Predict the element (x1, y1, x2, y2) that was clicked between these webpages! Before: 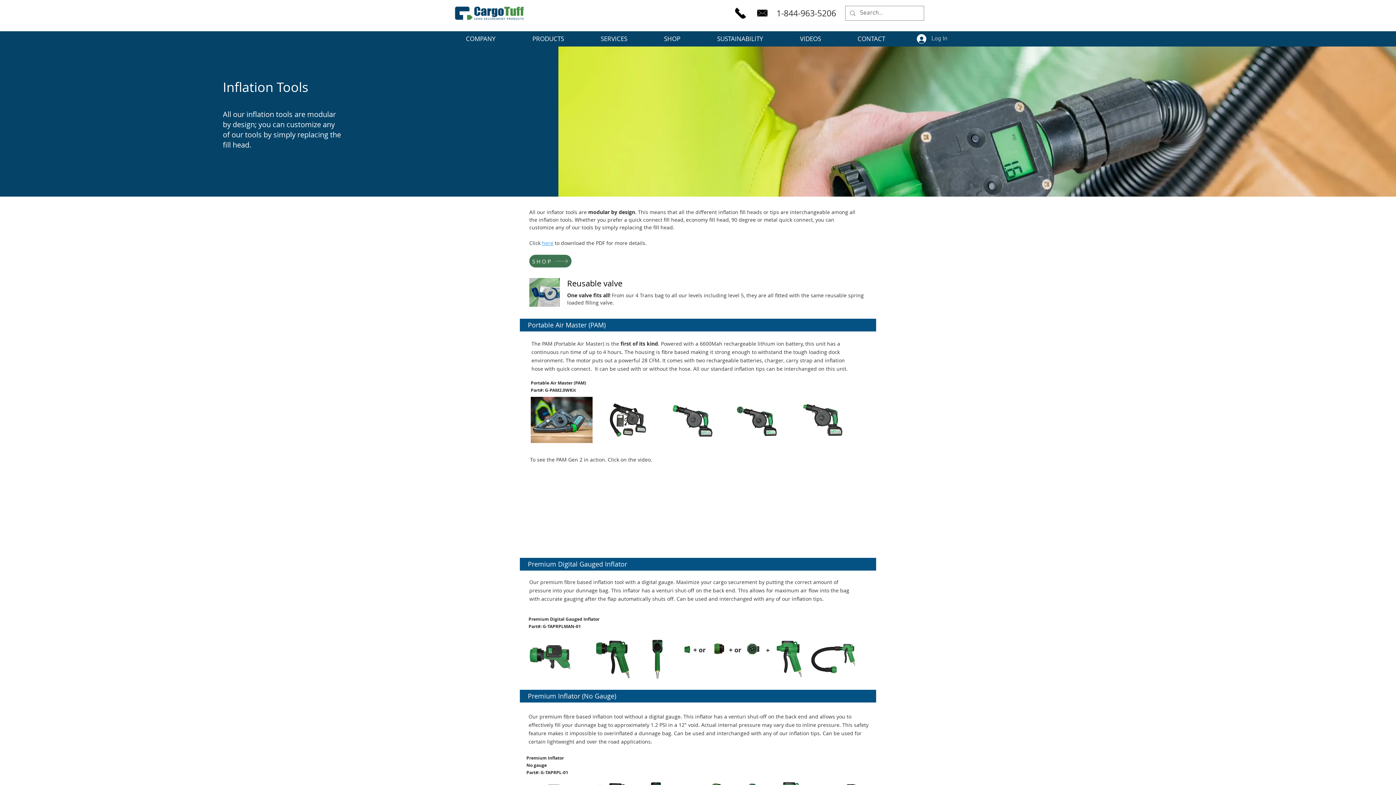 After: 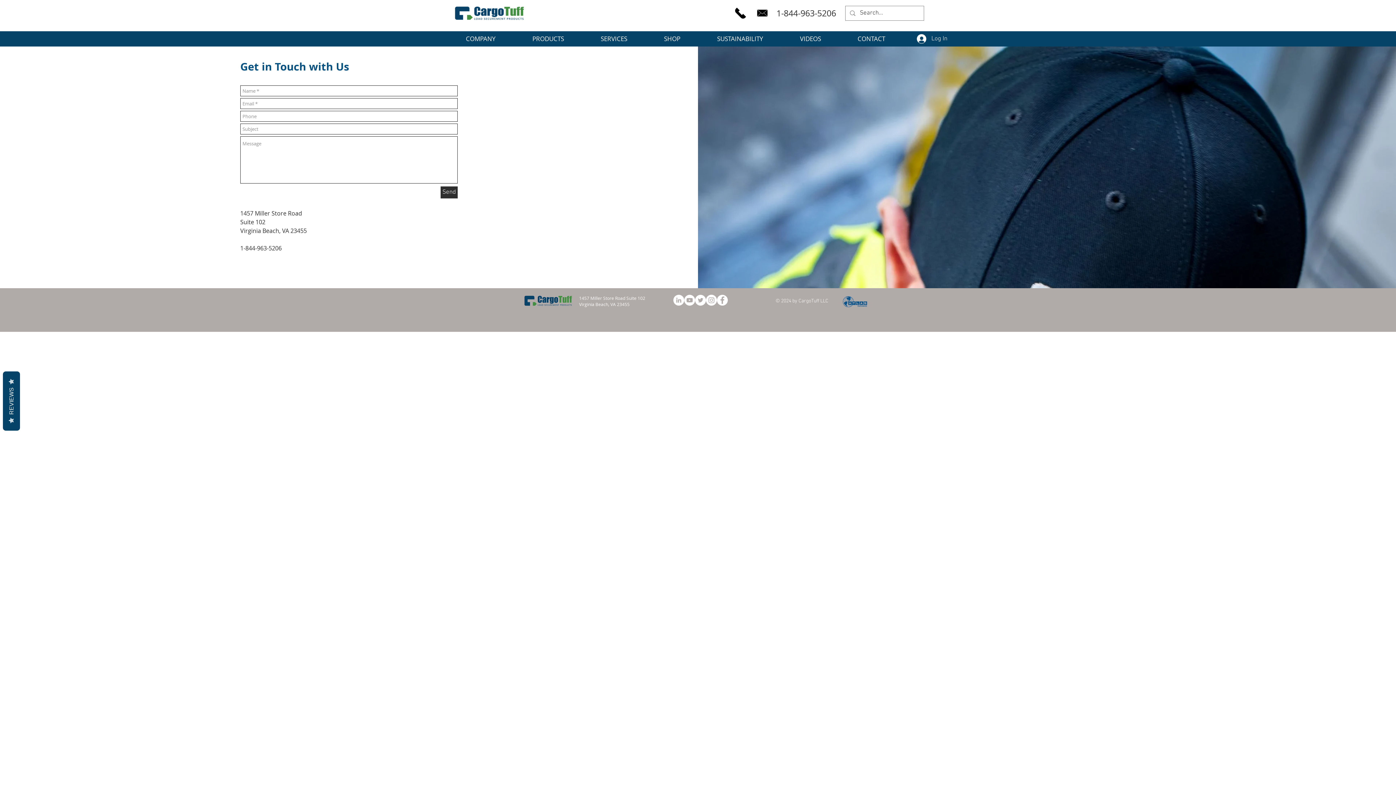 Action: label: CONTACT bbox: (839, 32, 903, 45)